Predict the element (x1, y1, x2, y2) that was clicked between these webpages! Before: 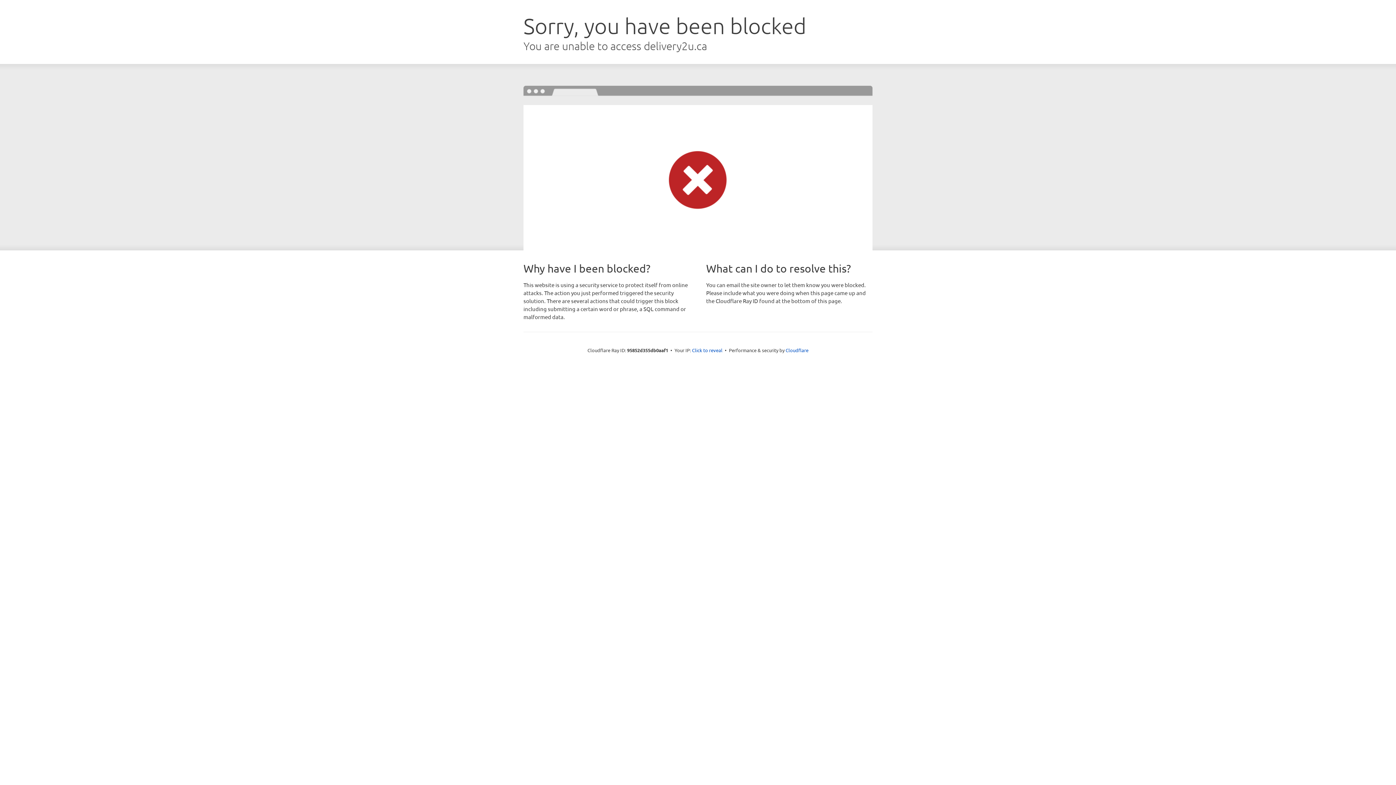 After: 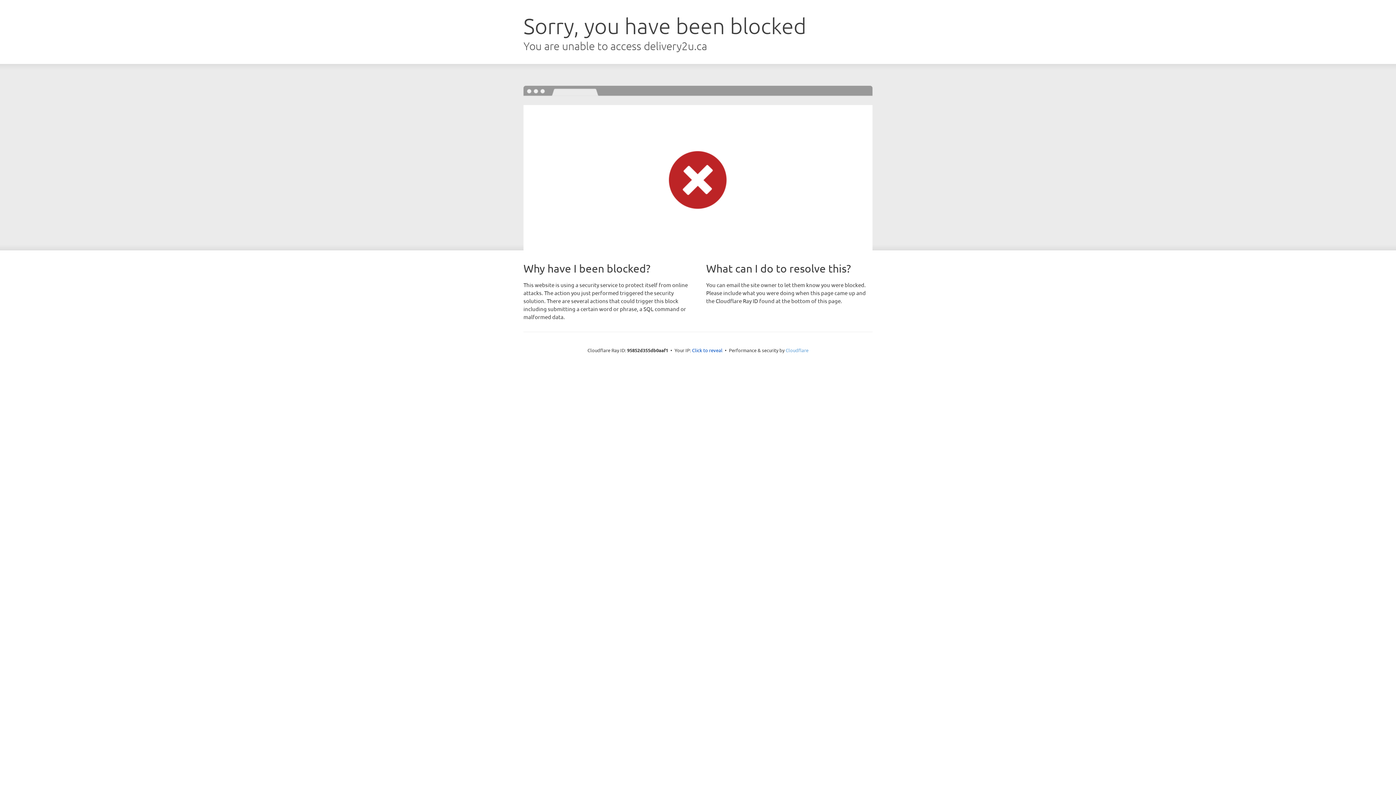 Action: label: Cloudflare bbox: (785, 347, 808, 353)